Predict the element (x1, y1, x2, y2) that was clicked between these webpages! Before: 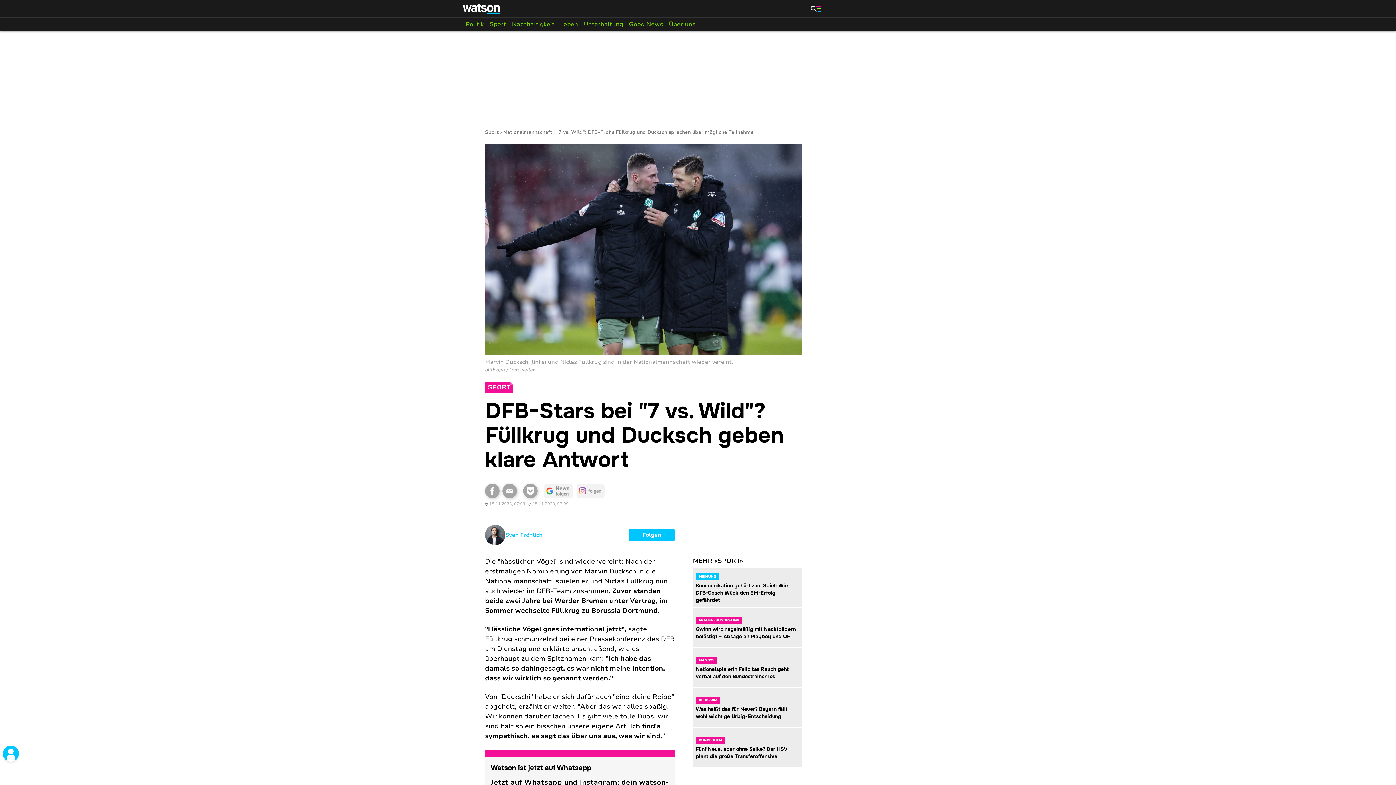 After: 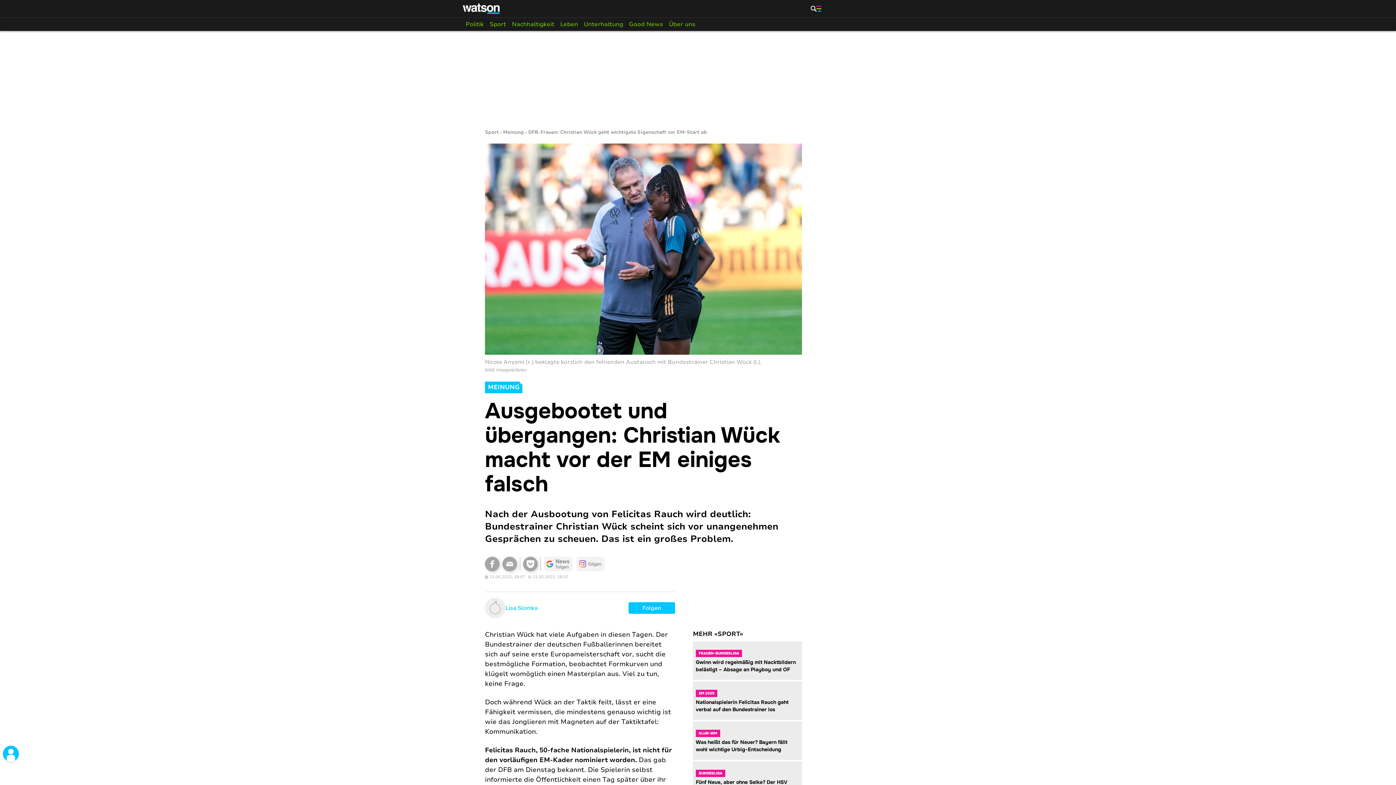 Action: bbox: (693, 568, 802, 607) label: Zur Story